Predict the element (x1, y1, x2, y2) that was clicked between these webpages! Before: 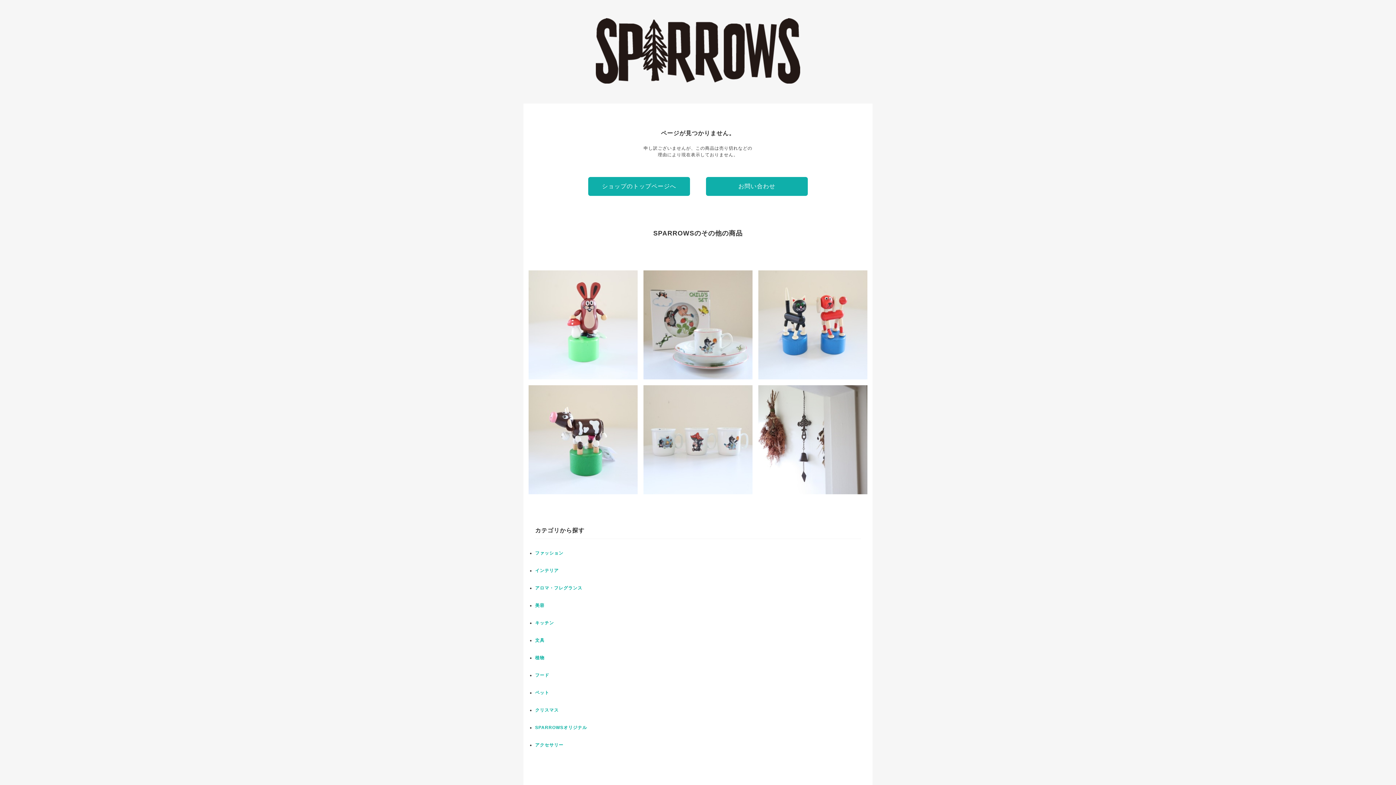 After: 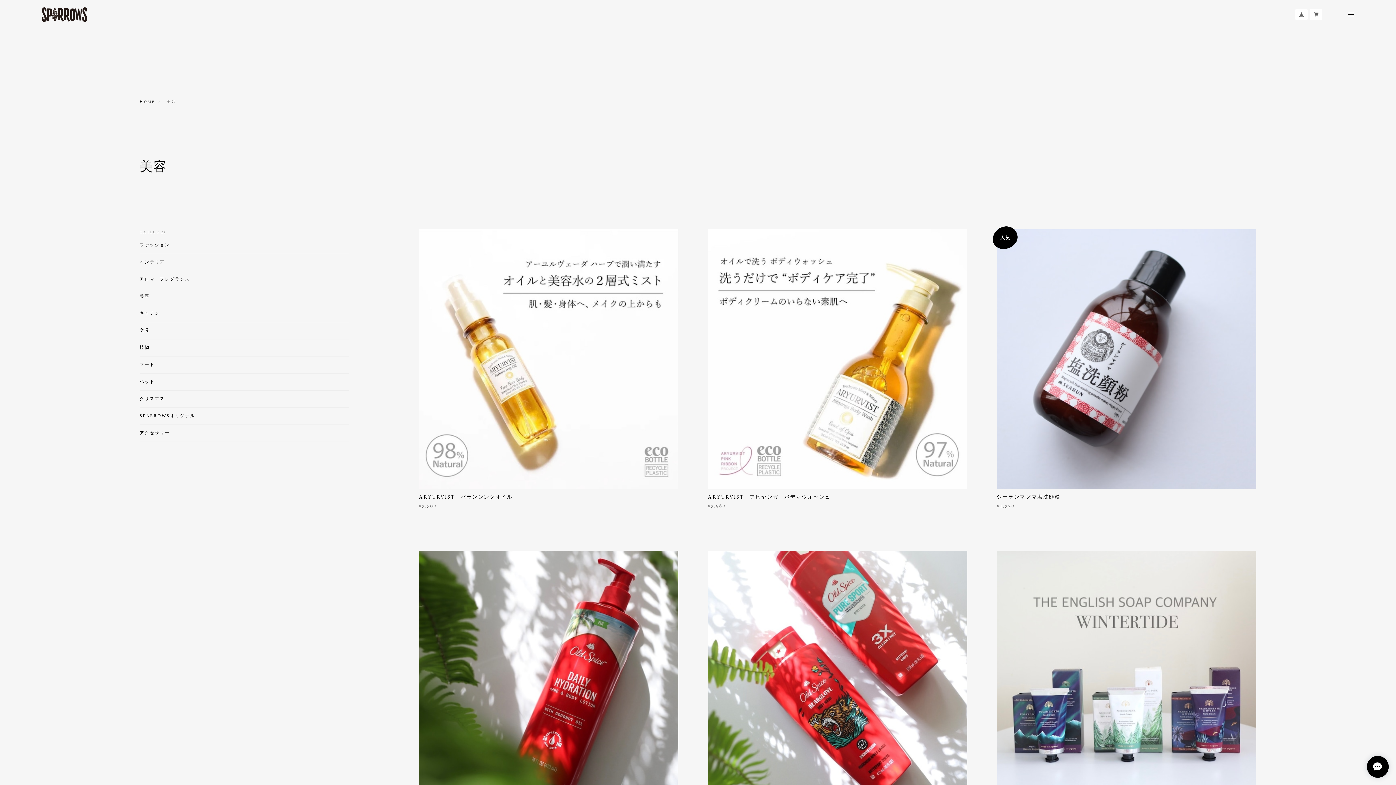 Action: bbox: (535, 603, 544, 608) label: 美容